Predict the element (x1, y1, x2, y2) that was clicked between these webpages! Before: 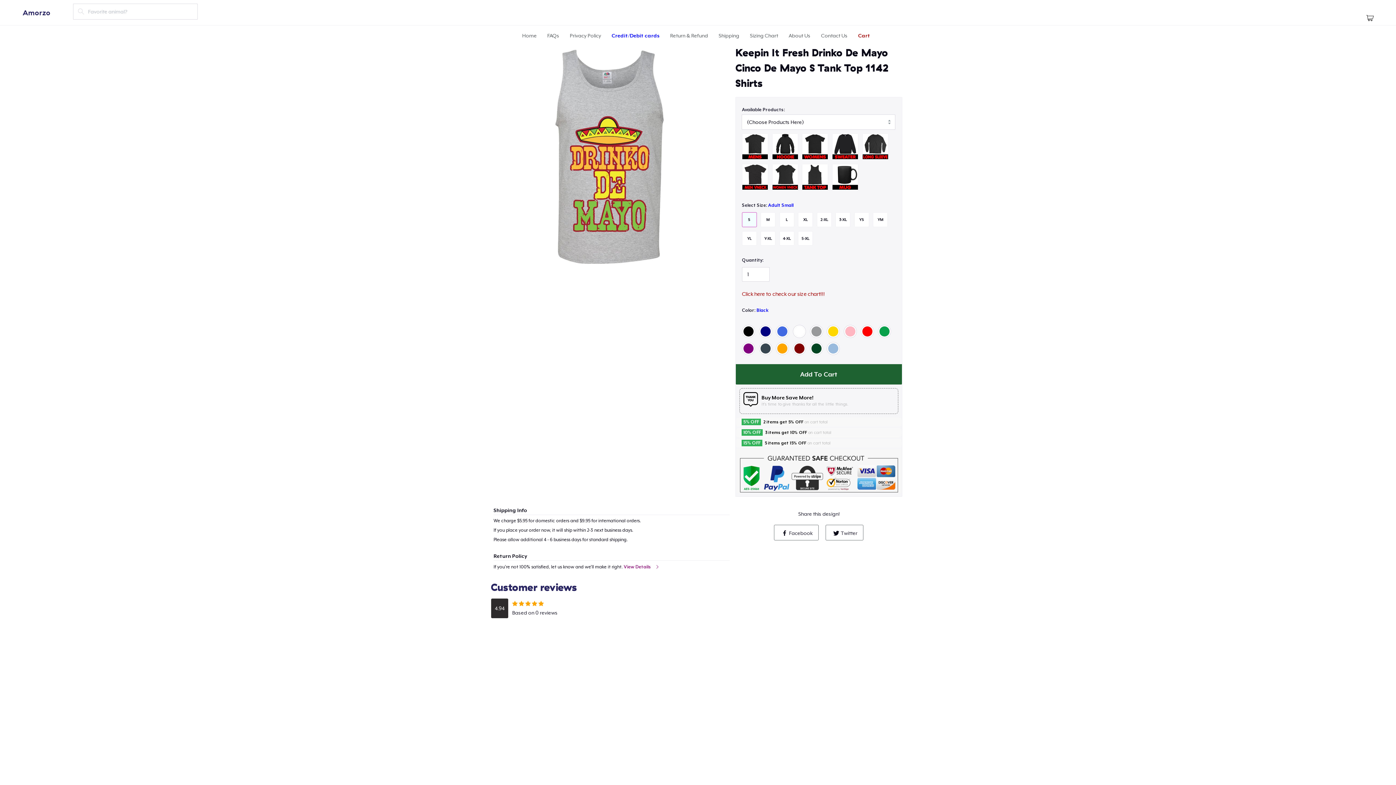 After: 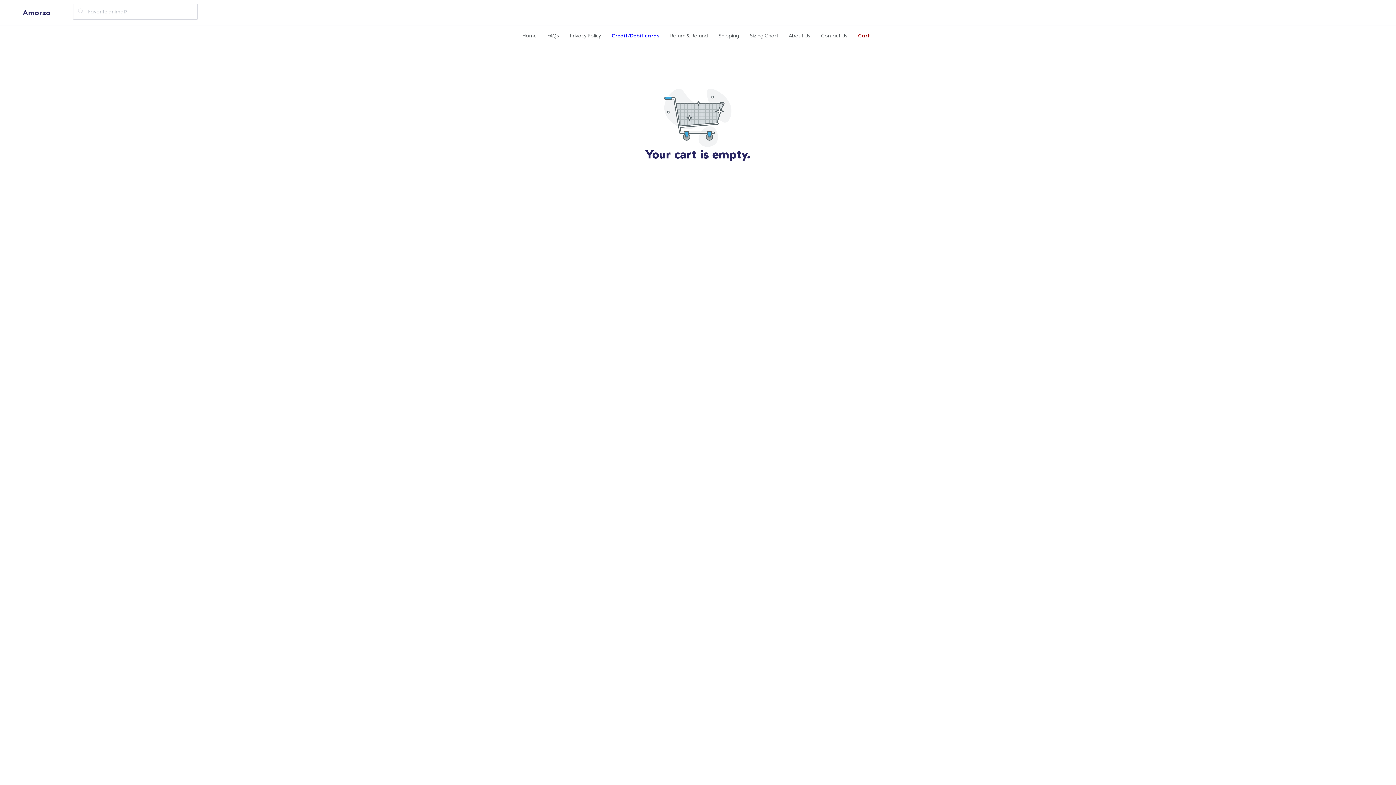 Action: label: Shopping Cart bbox: (1361, 1, 1380, 22)